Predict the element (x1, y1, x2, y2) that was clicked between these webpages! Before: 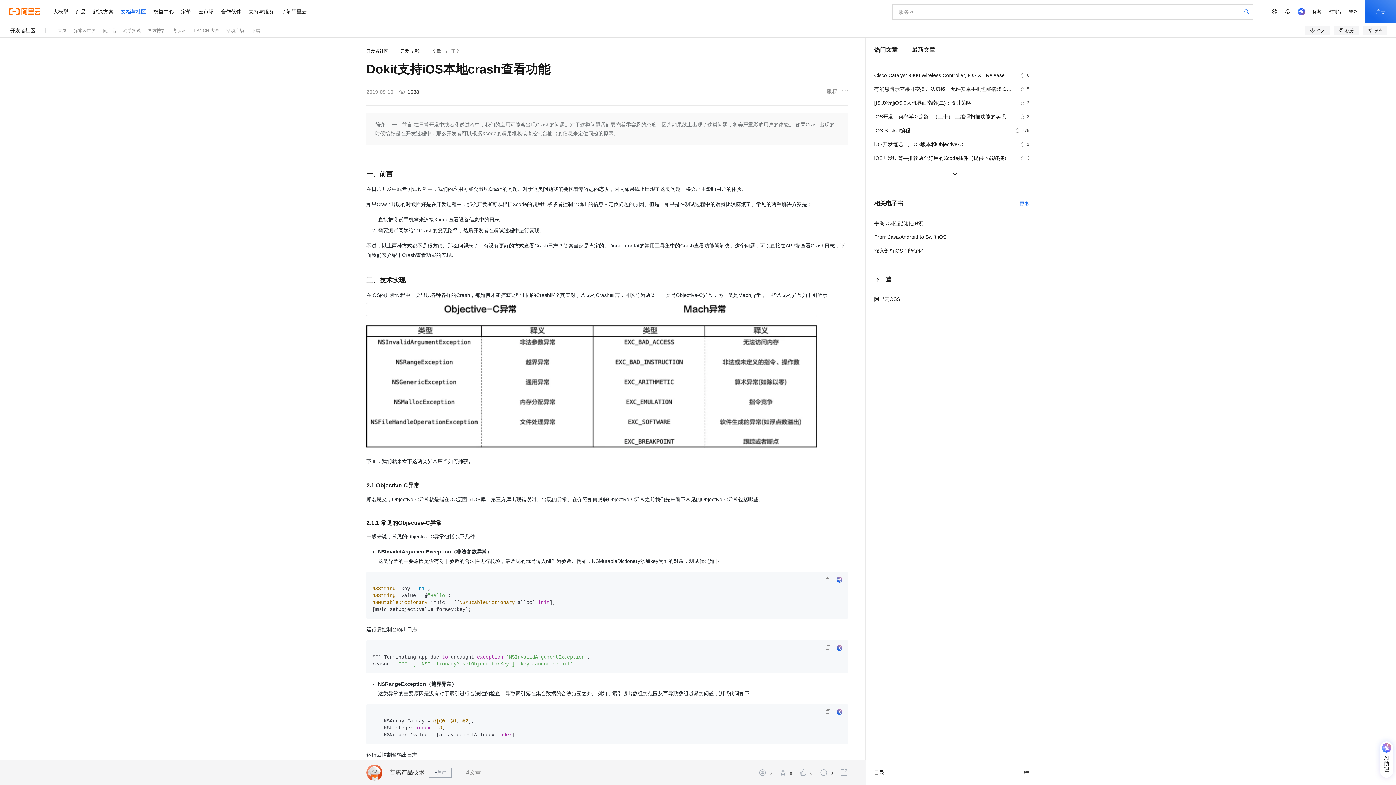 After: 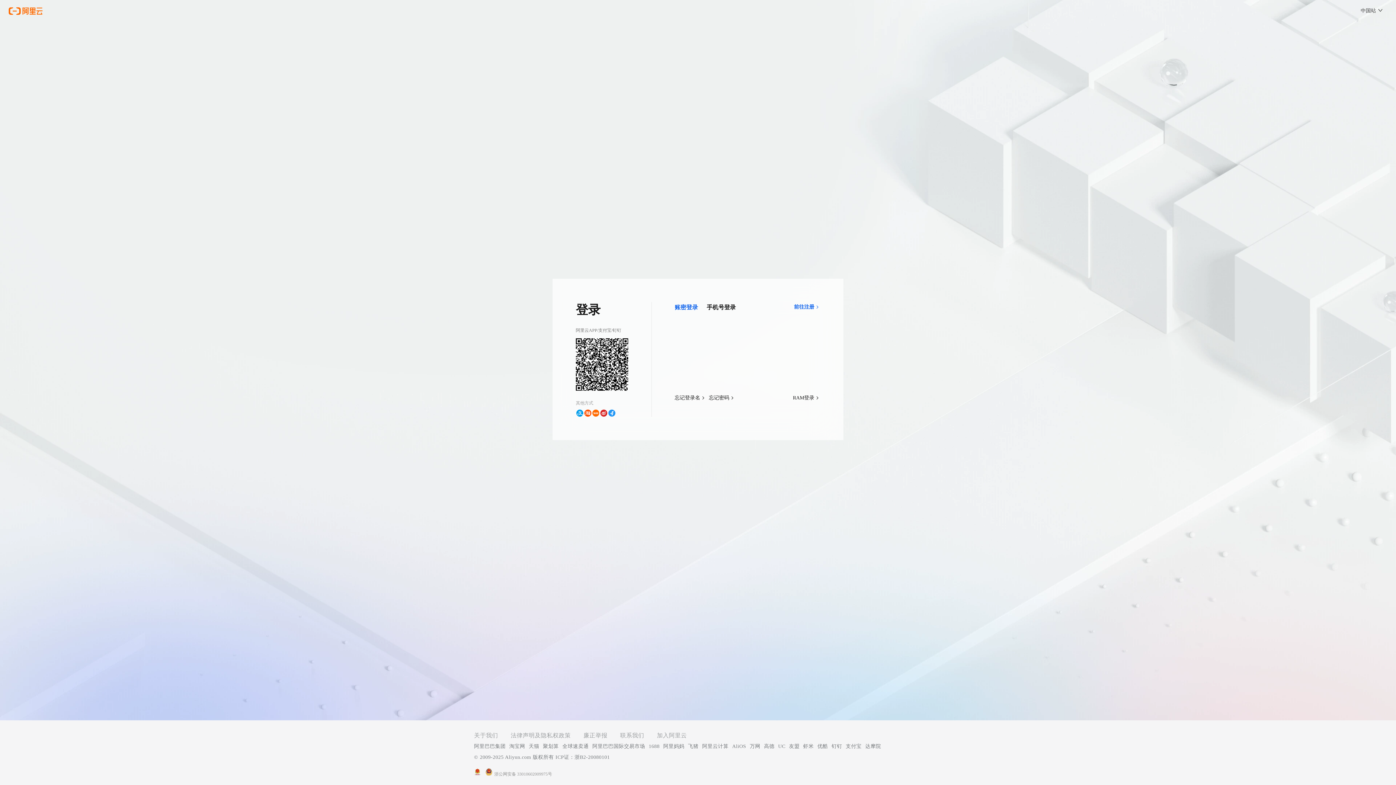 Action: bbox: (1345, 0, 1365, 23) label: 登录